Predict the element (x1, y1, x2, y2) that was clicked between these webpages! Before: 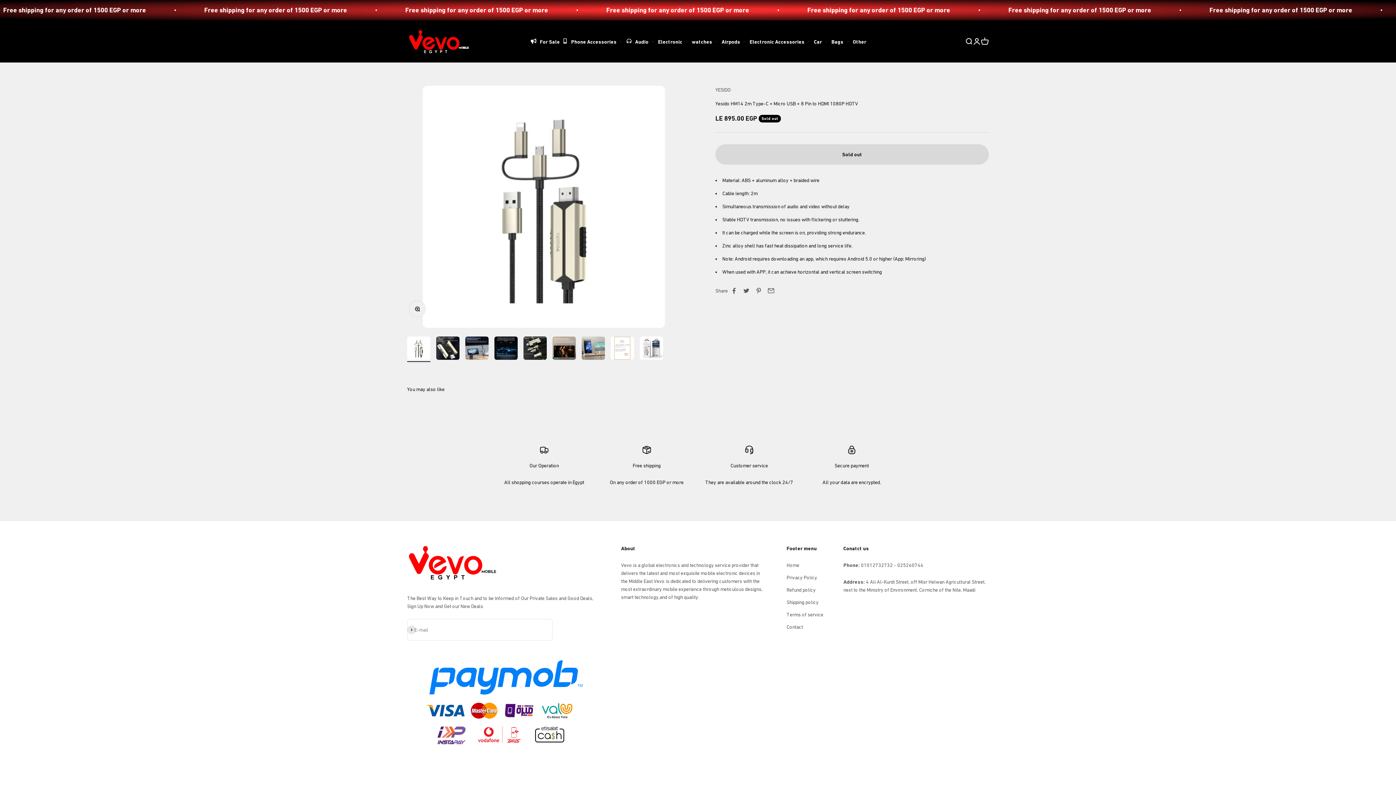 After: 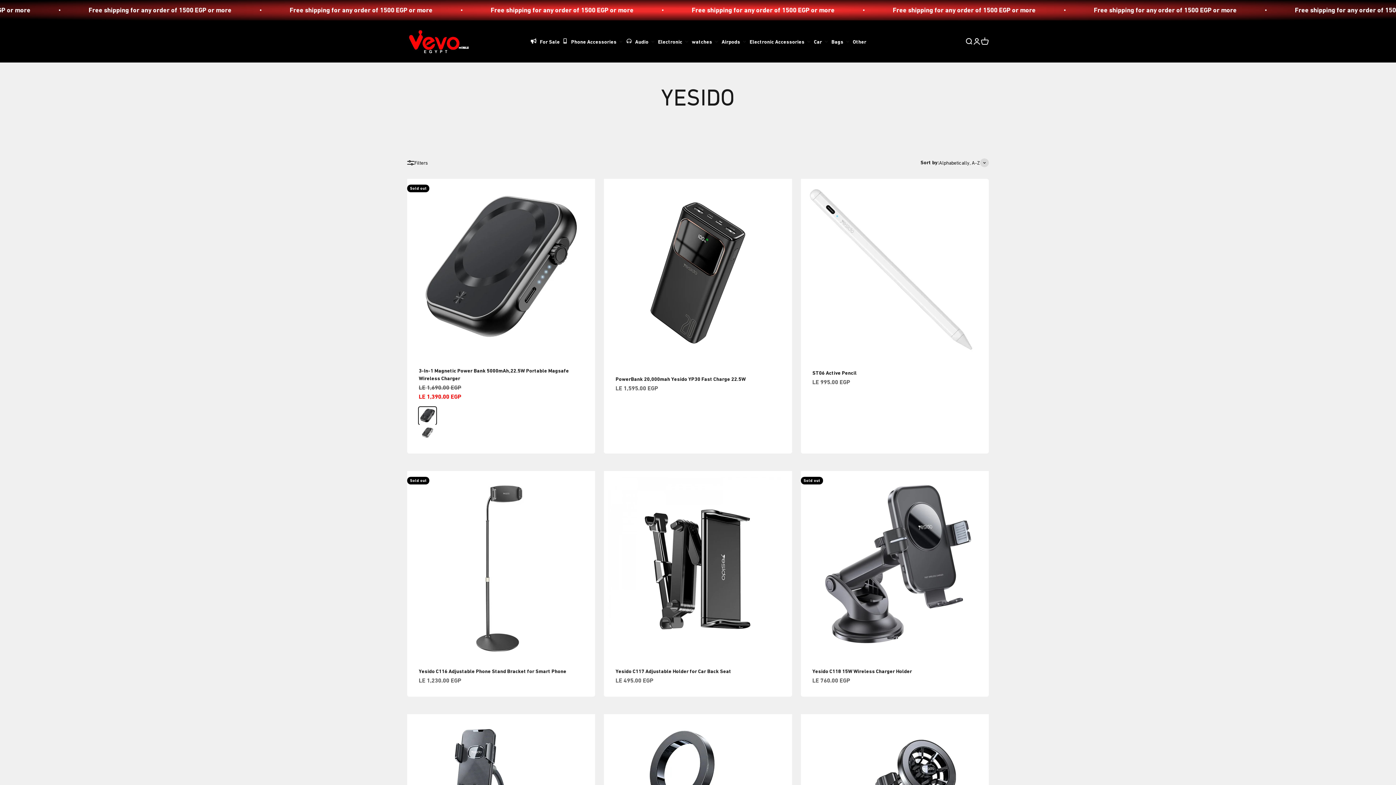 Action: label: YESIDO bbox: (715, 86, 730, 92)